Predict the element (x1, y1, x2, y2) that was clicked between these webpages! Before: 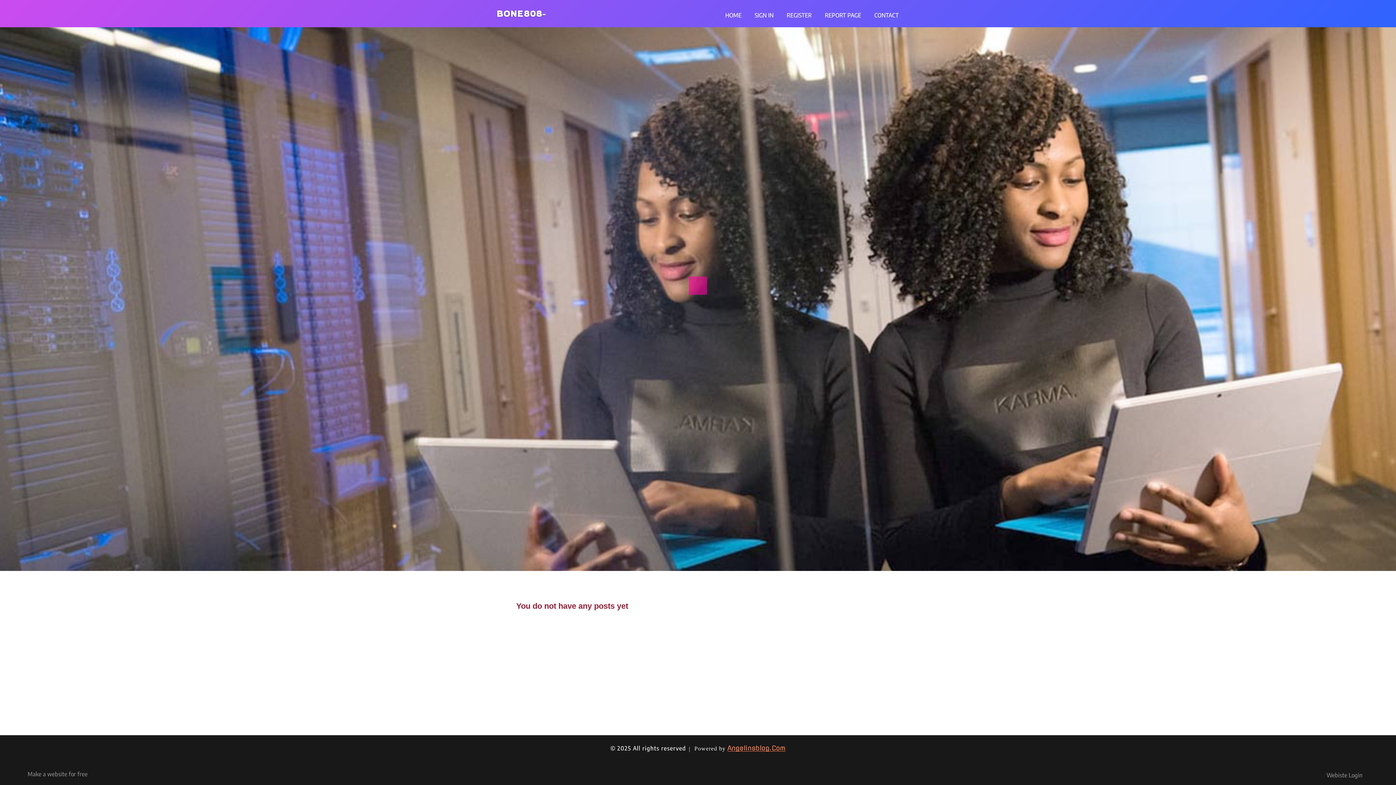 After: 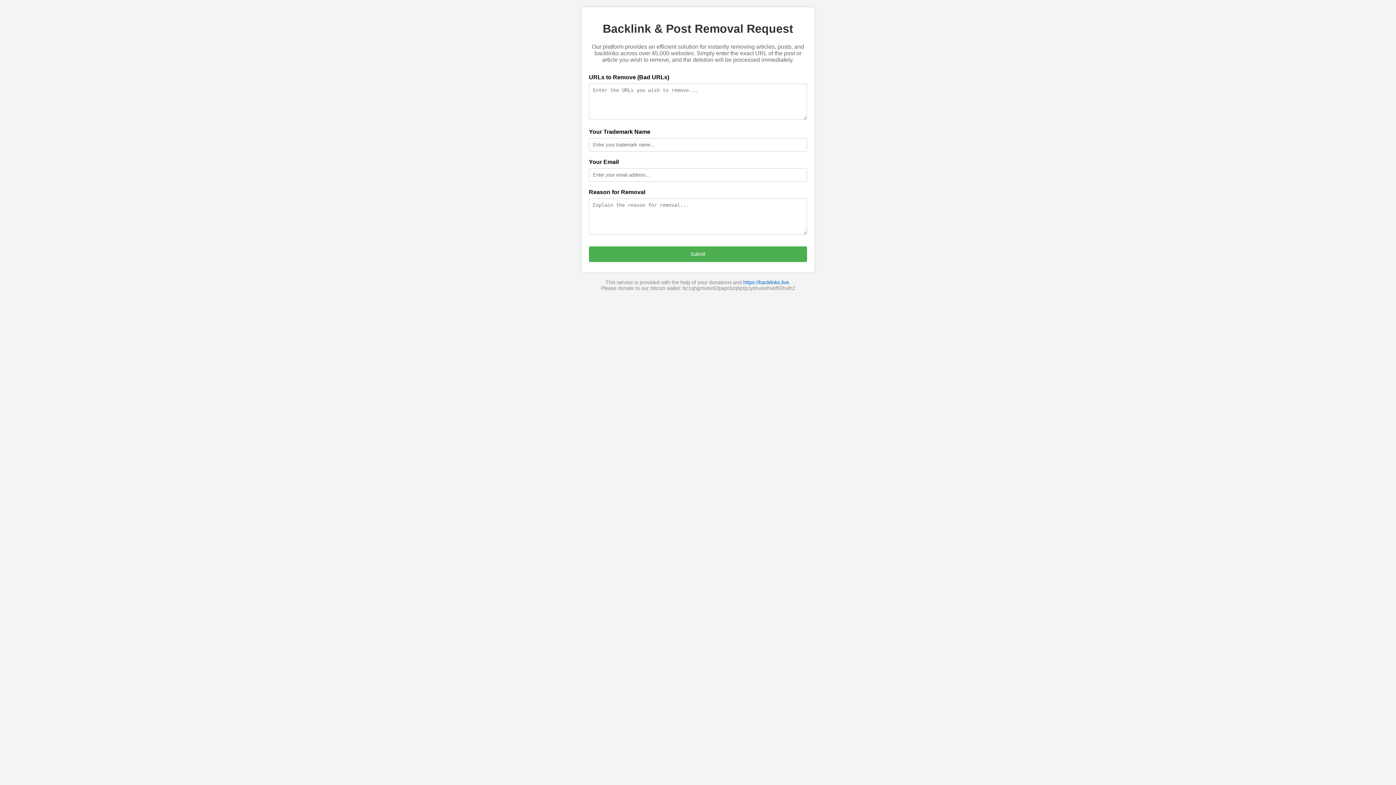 Action: label: REPORT PAGE bbox: (818, 0, 868, 27)